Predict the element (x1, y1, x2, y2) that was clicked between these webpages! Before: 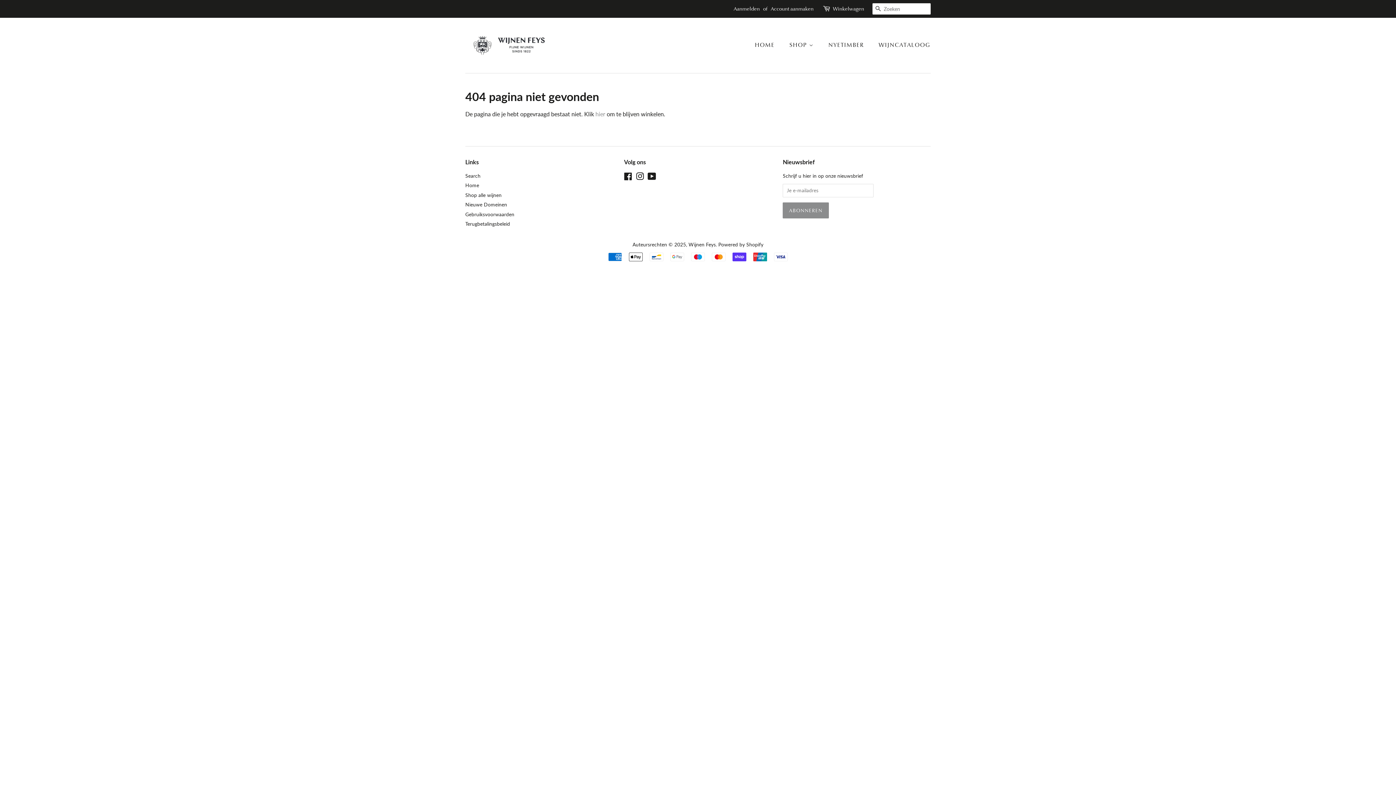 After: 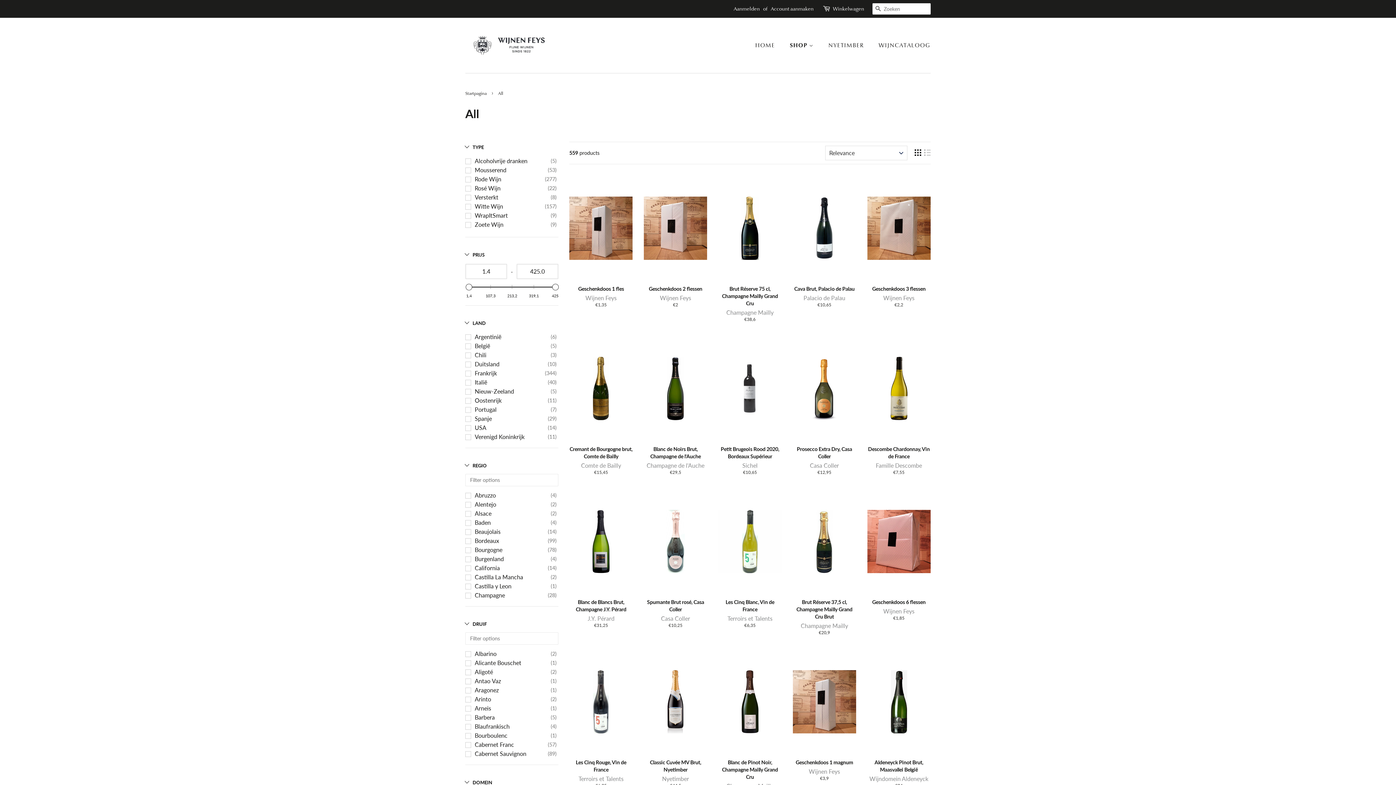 Action: bbox: (595, 110, 605, 117) label: hier